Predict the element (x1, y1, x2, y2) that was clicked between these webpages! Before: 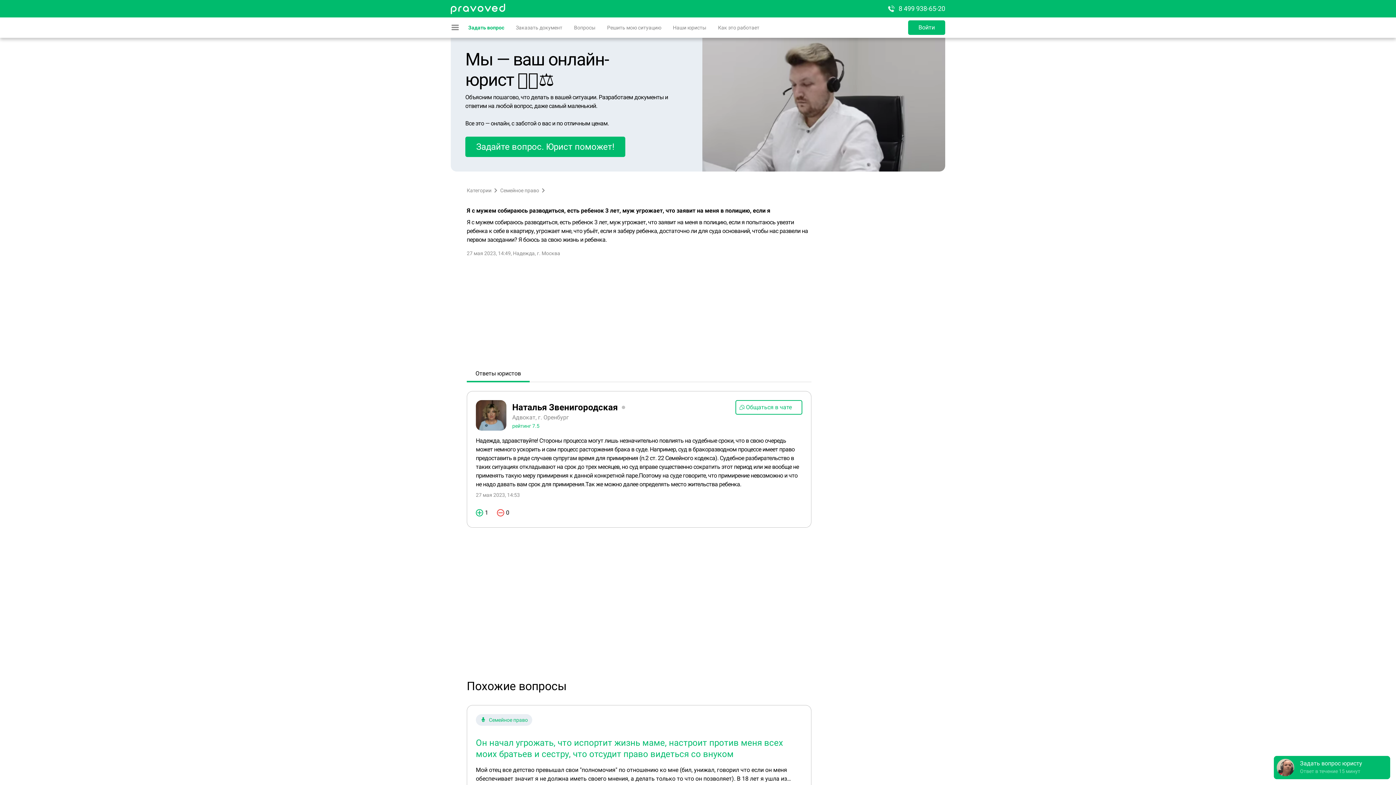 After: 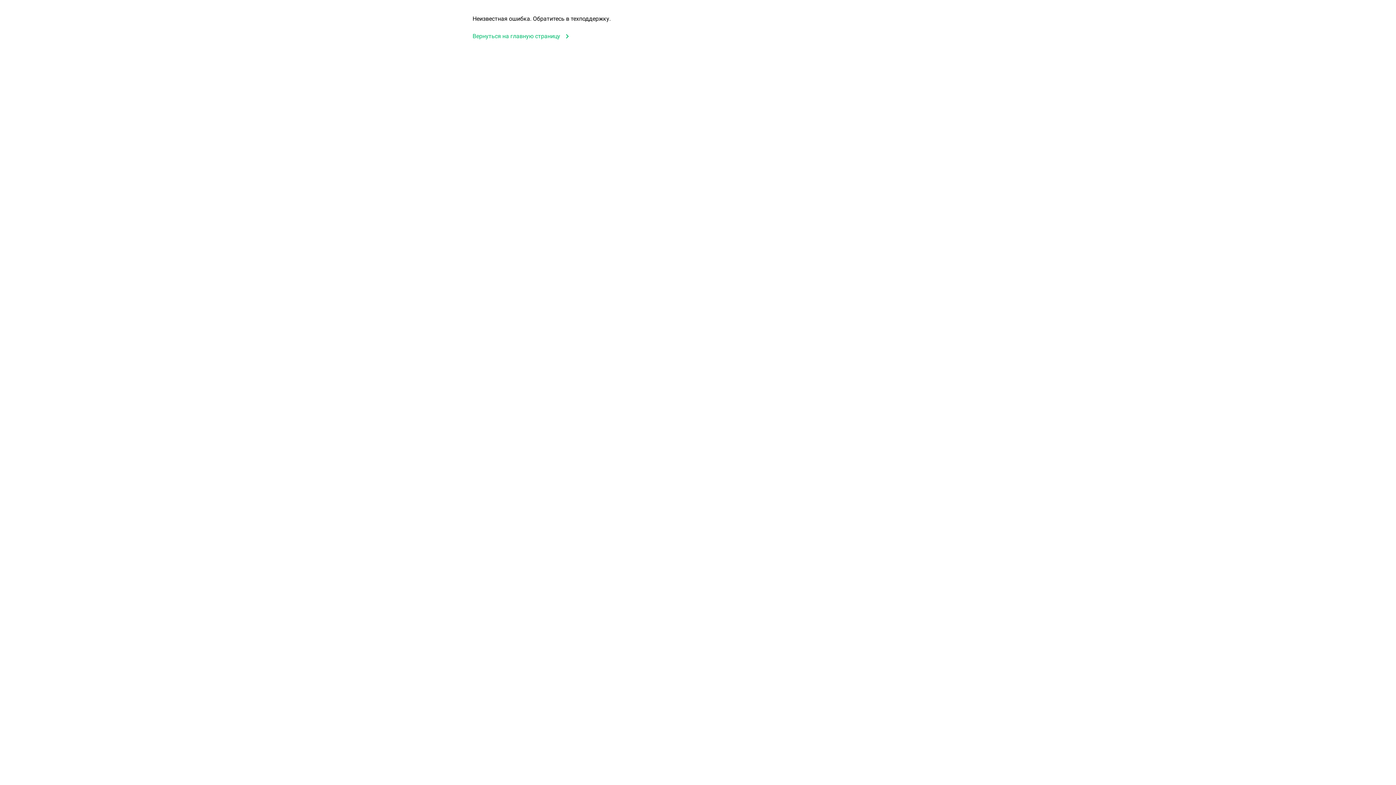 Action: bbox: (465, 136, 625, 157) label: Задайте вопрос. Юрист поможет!